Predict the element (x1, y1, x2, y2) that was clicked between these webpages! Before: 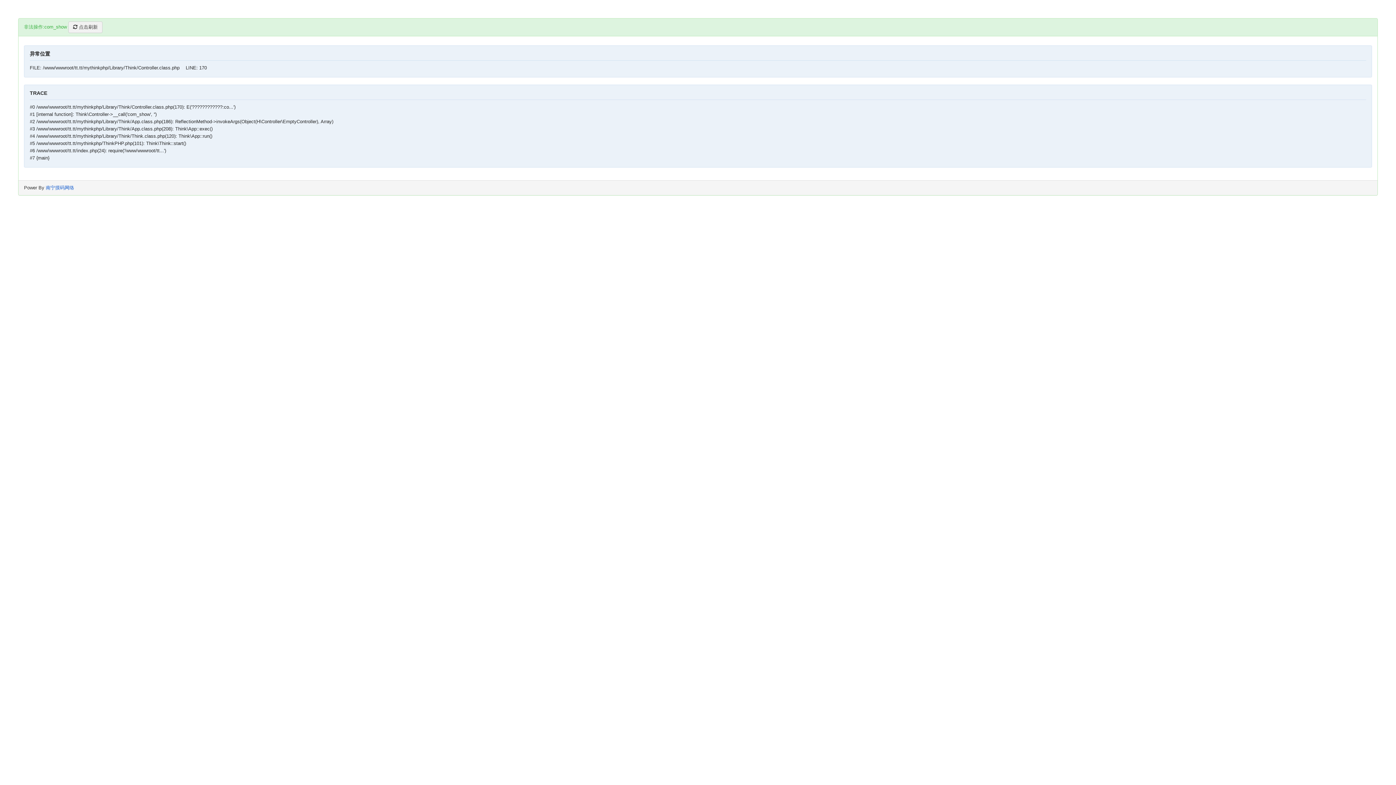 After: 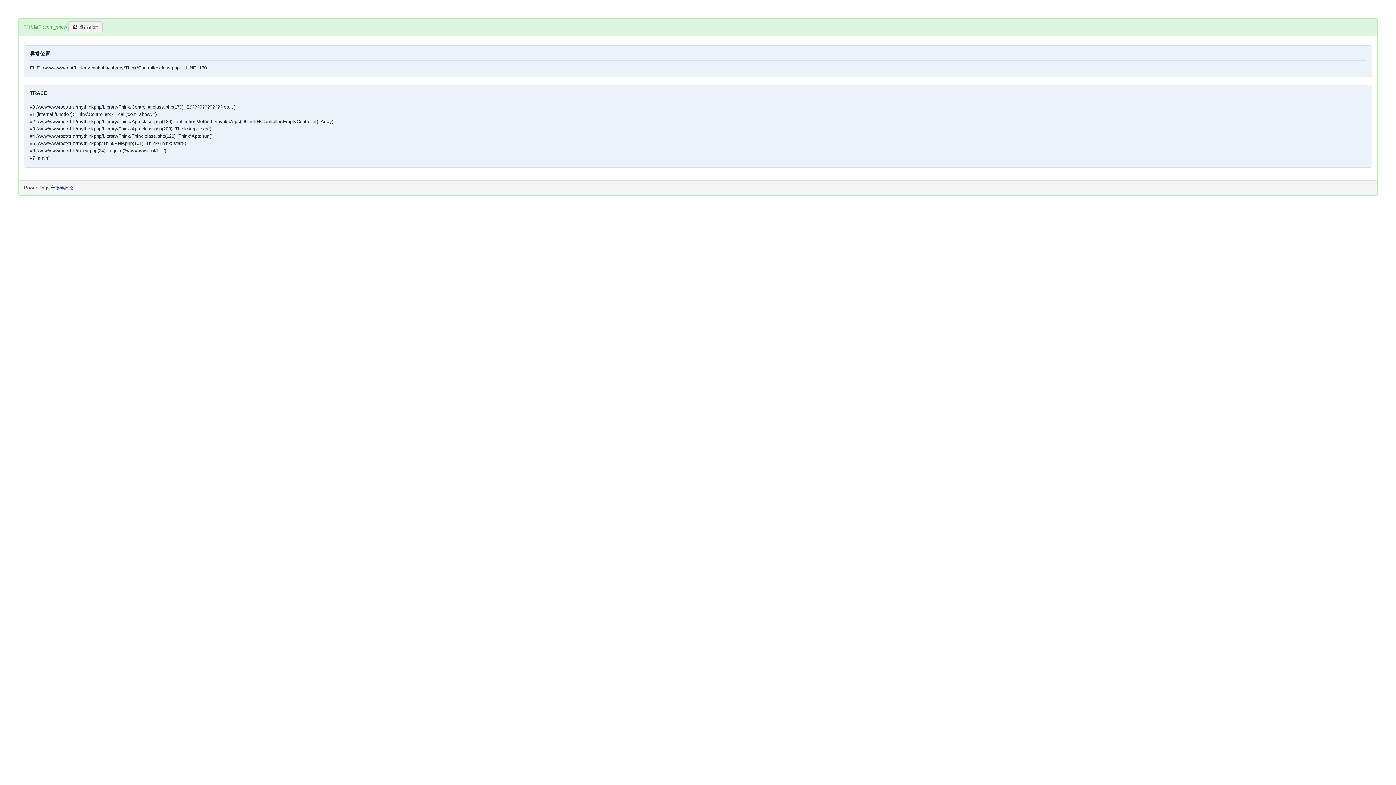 Action: bbox: (45, 185, 74, 190) label: 南宁摸码网络